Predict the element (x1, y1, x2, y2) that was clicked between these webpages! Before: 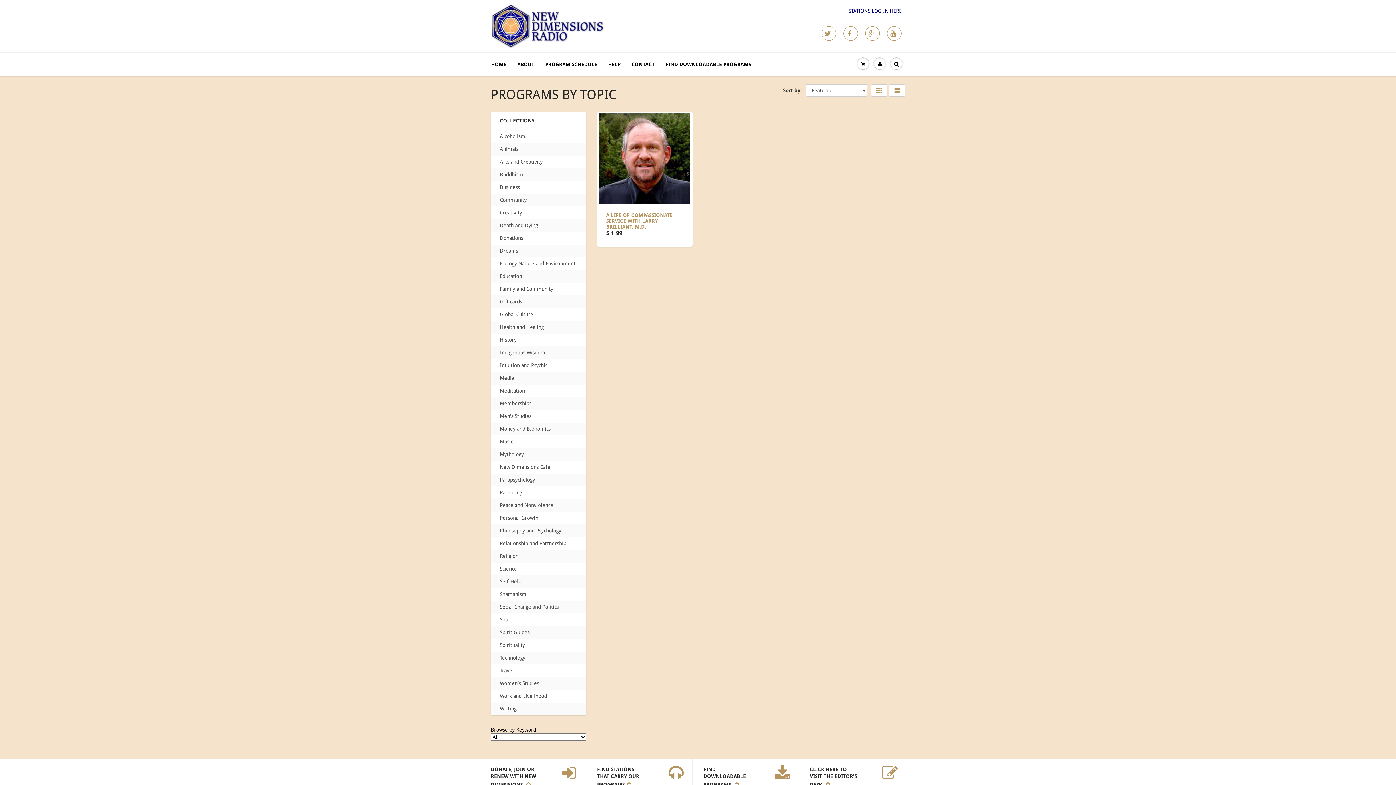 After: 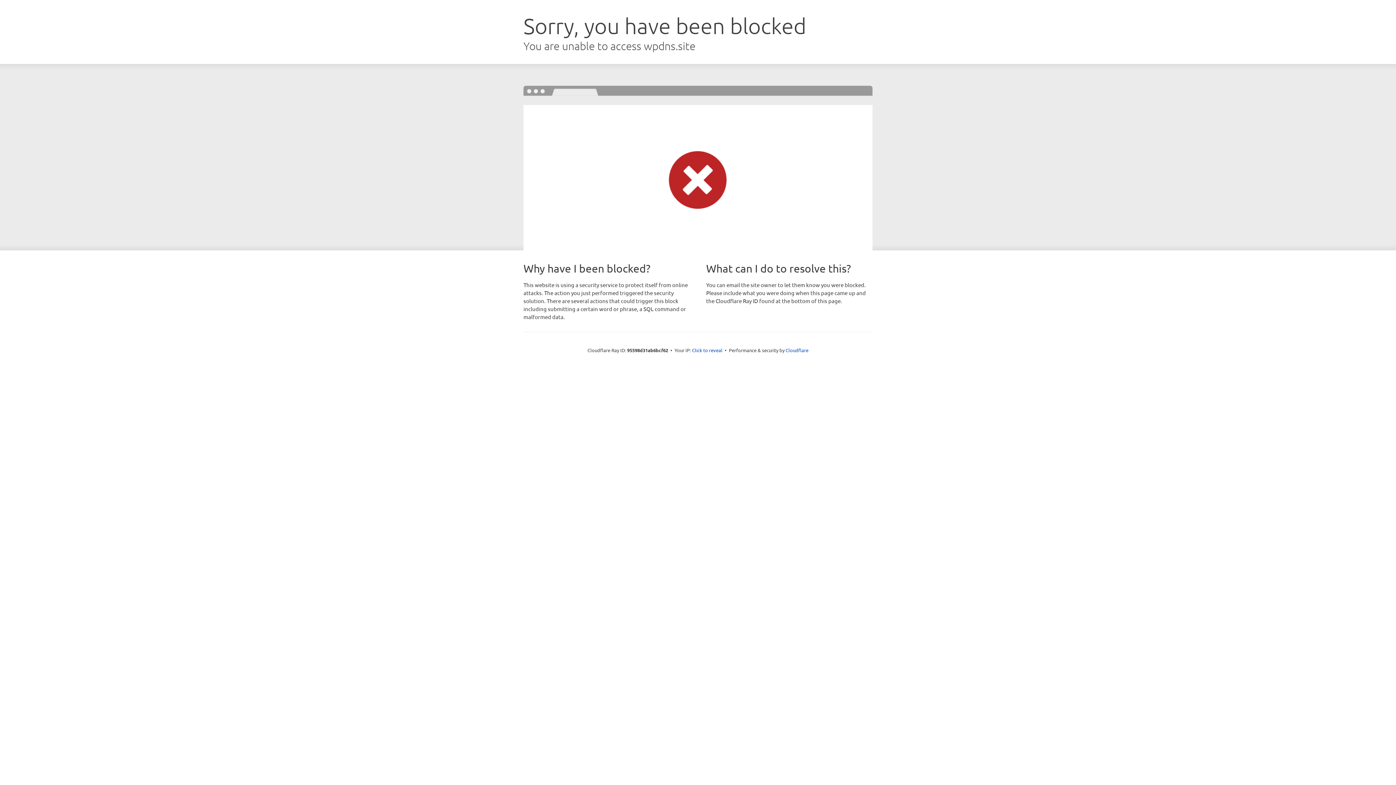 Action: label: PROGRAM SCHEDULE bbox: (540, 53, 602, 75)